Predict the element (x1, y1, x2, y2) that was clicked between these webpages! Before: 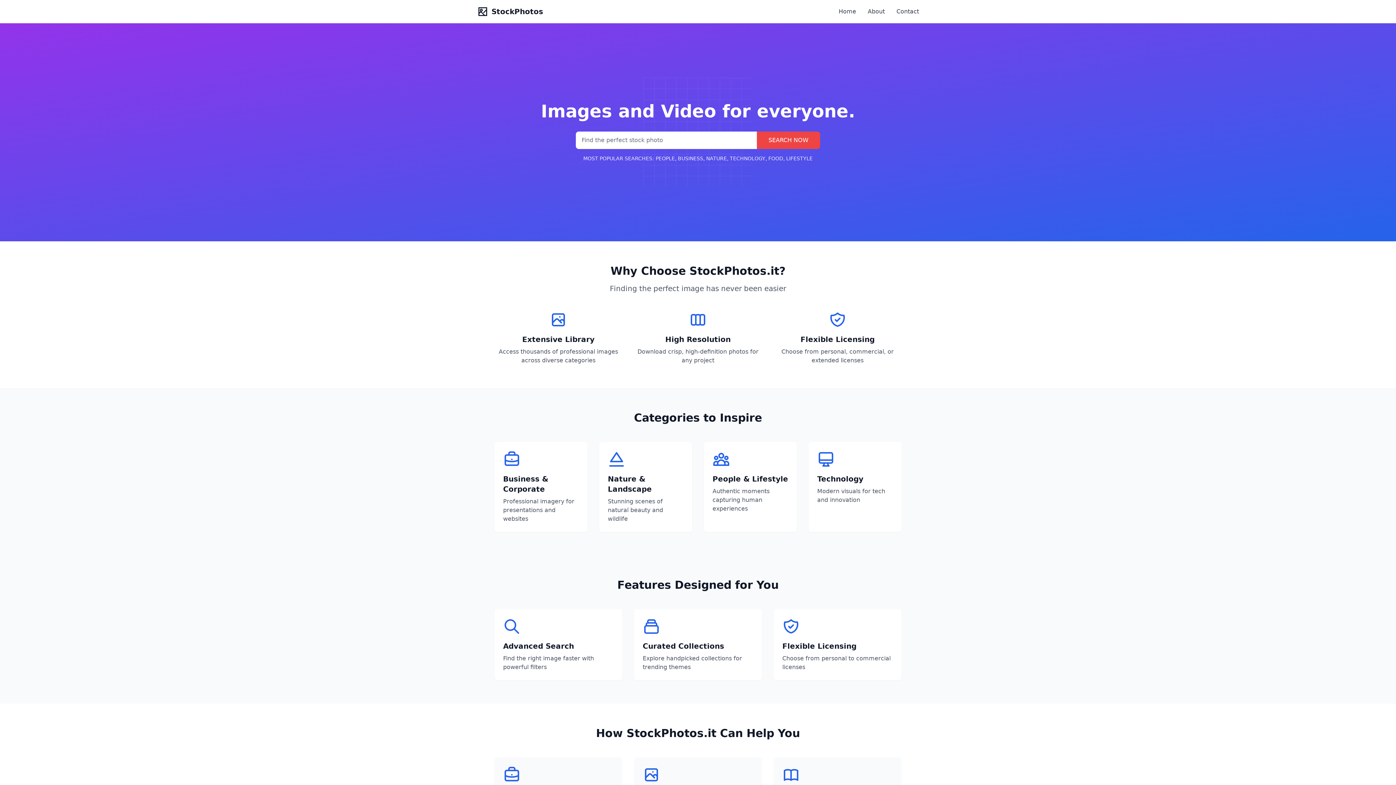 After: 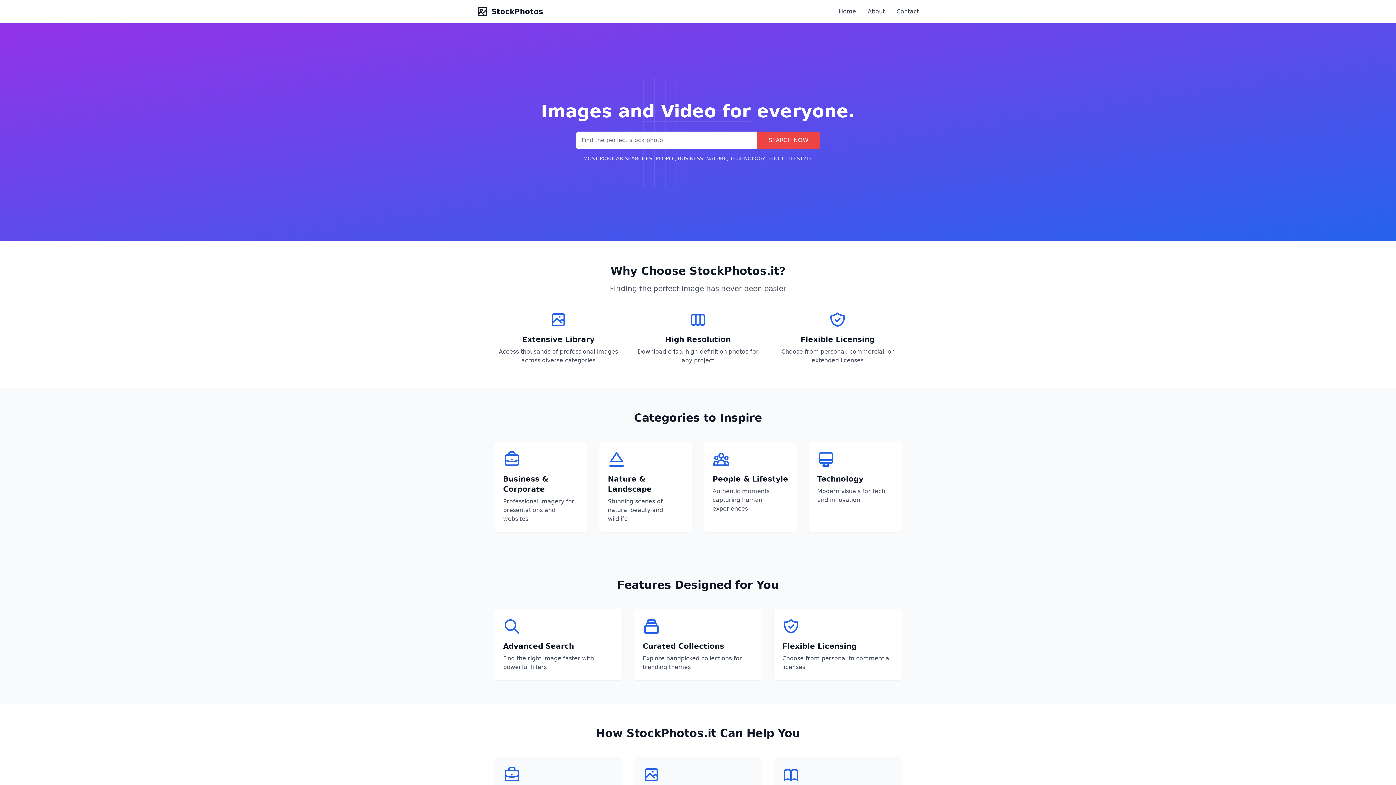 Action: bbox: (477, 5, 543, 17) label: StockPhotos